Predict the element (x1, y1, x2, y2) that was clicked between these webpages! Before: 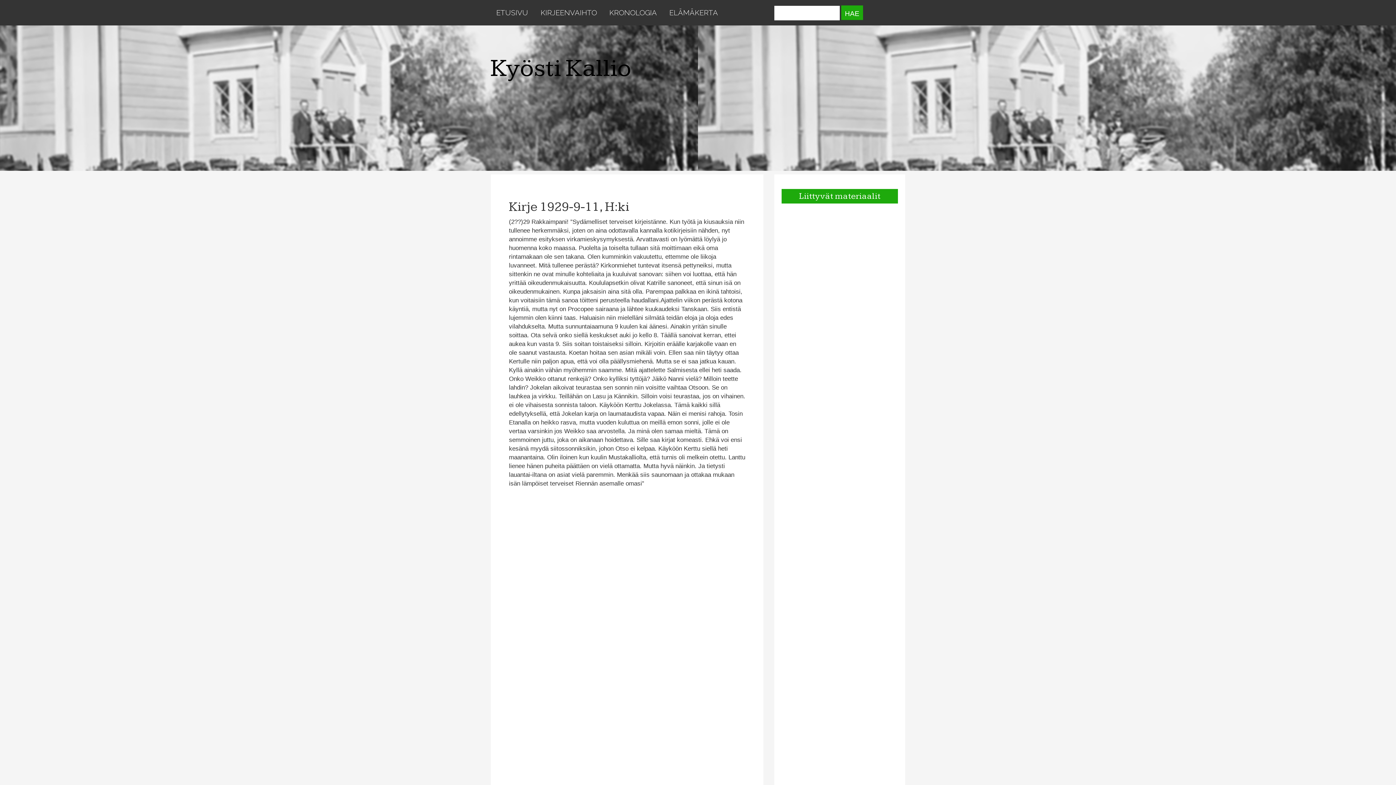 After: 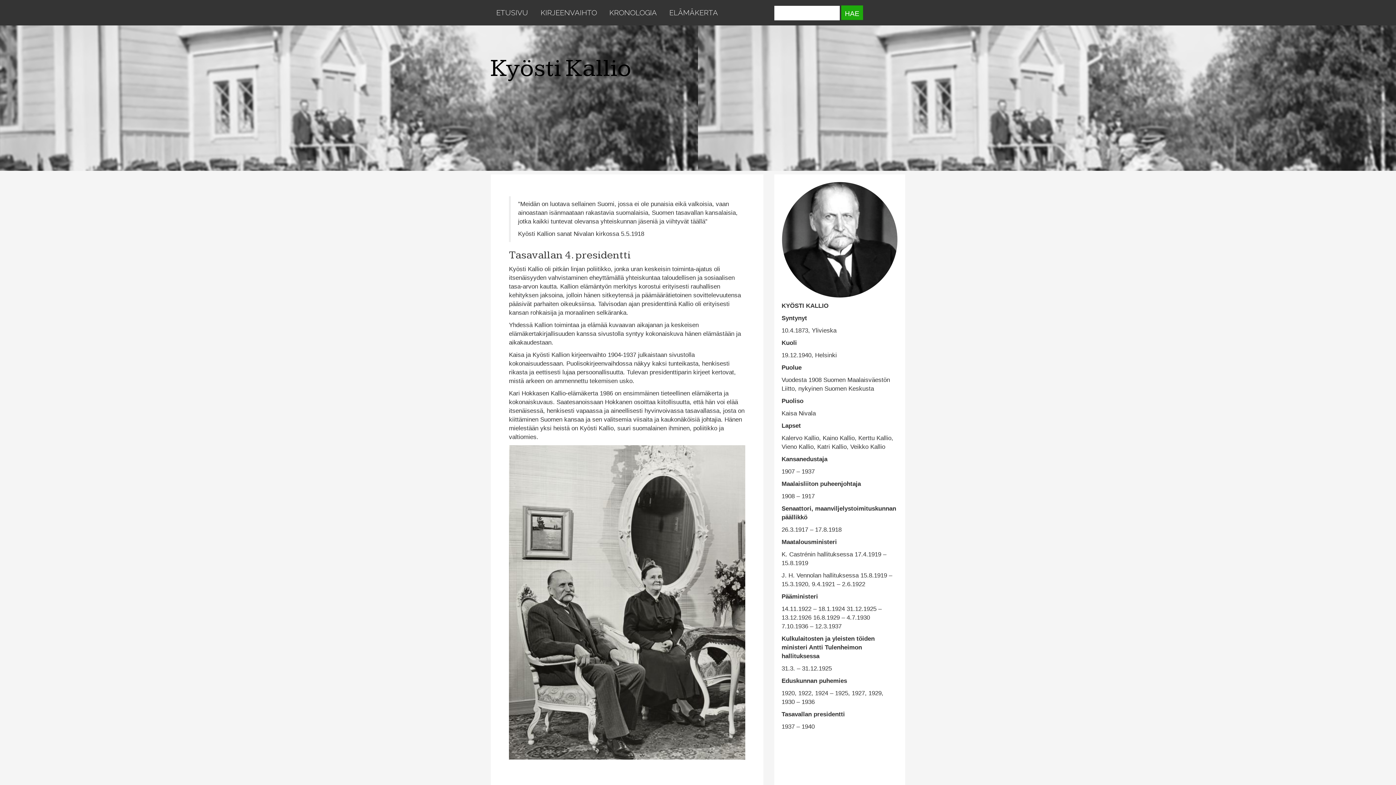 Action: label: Kyösti Kallio bbox: (490, 54, 728, 82)